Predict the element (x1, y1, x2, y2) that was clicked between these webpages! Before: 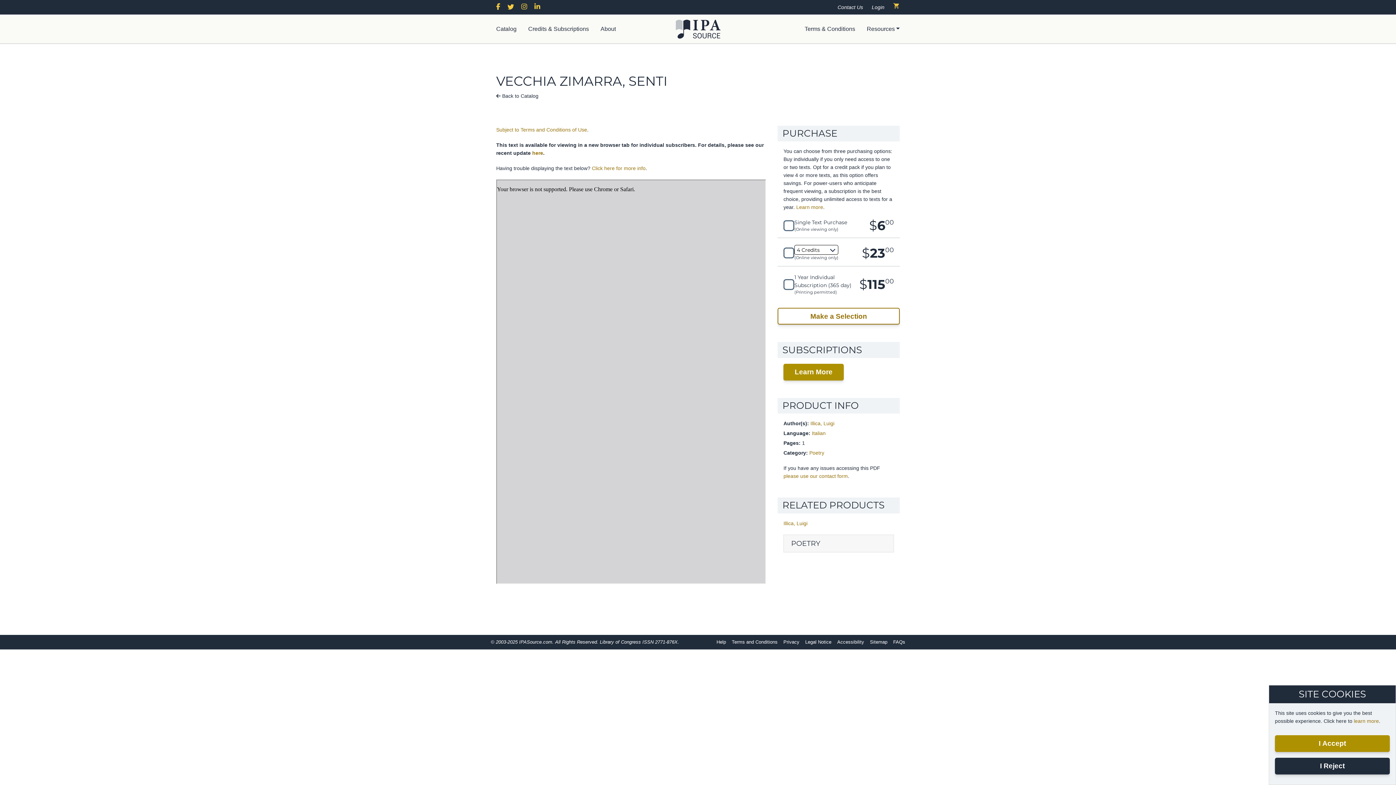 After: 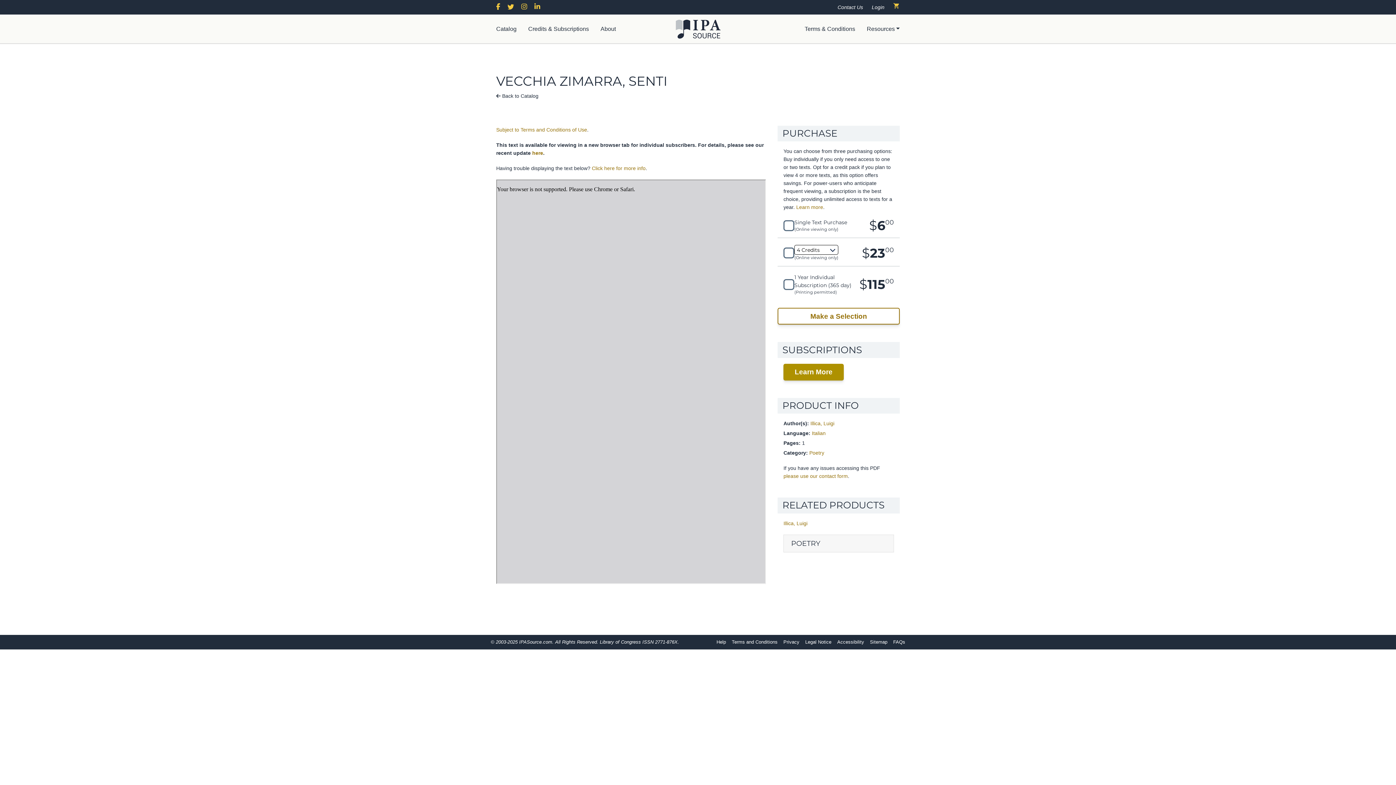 Action: bbox: (1275, 735, 1390, 752) label: I Accept